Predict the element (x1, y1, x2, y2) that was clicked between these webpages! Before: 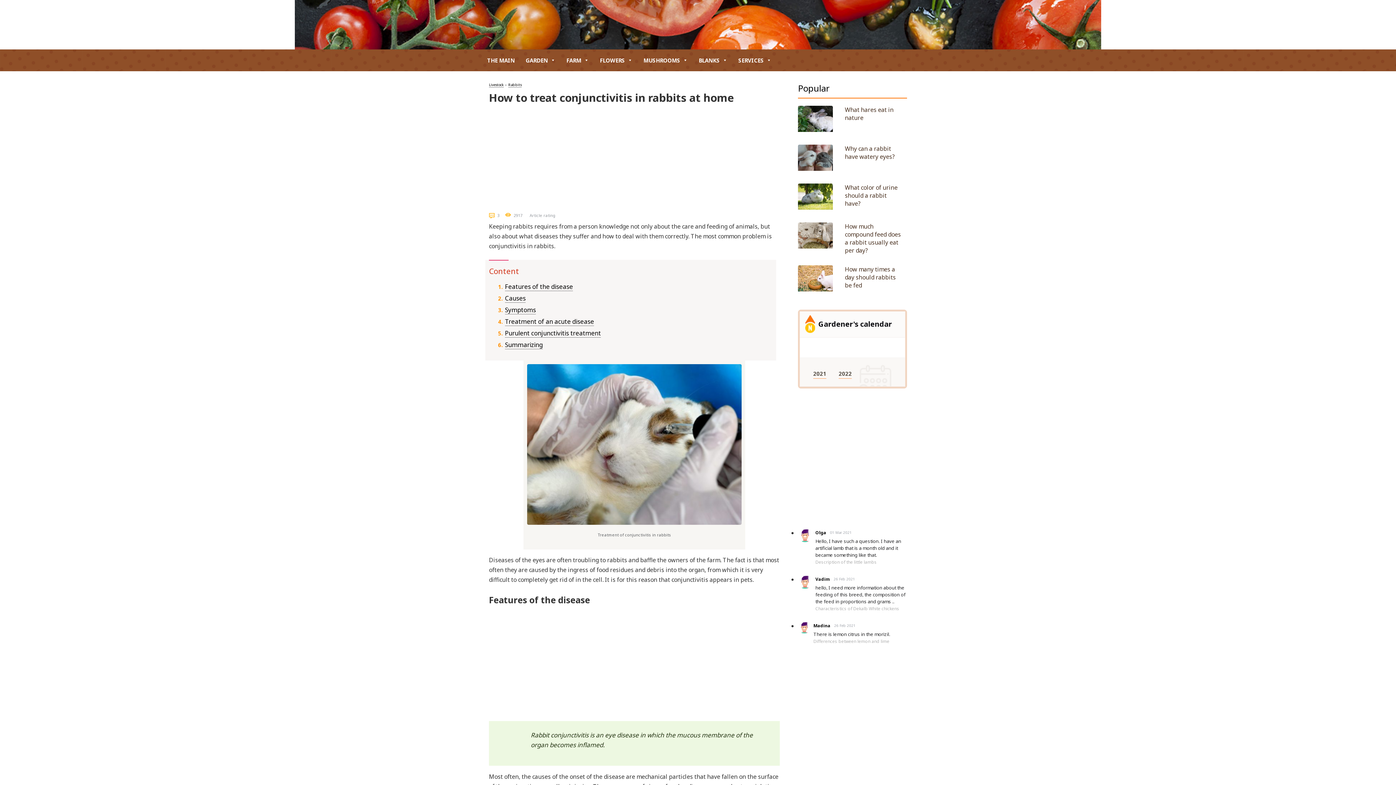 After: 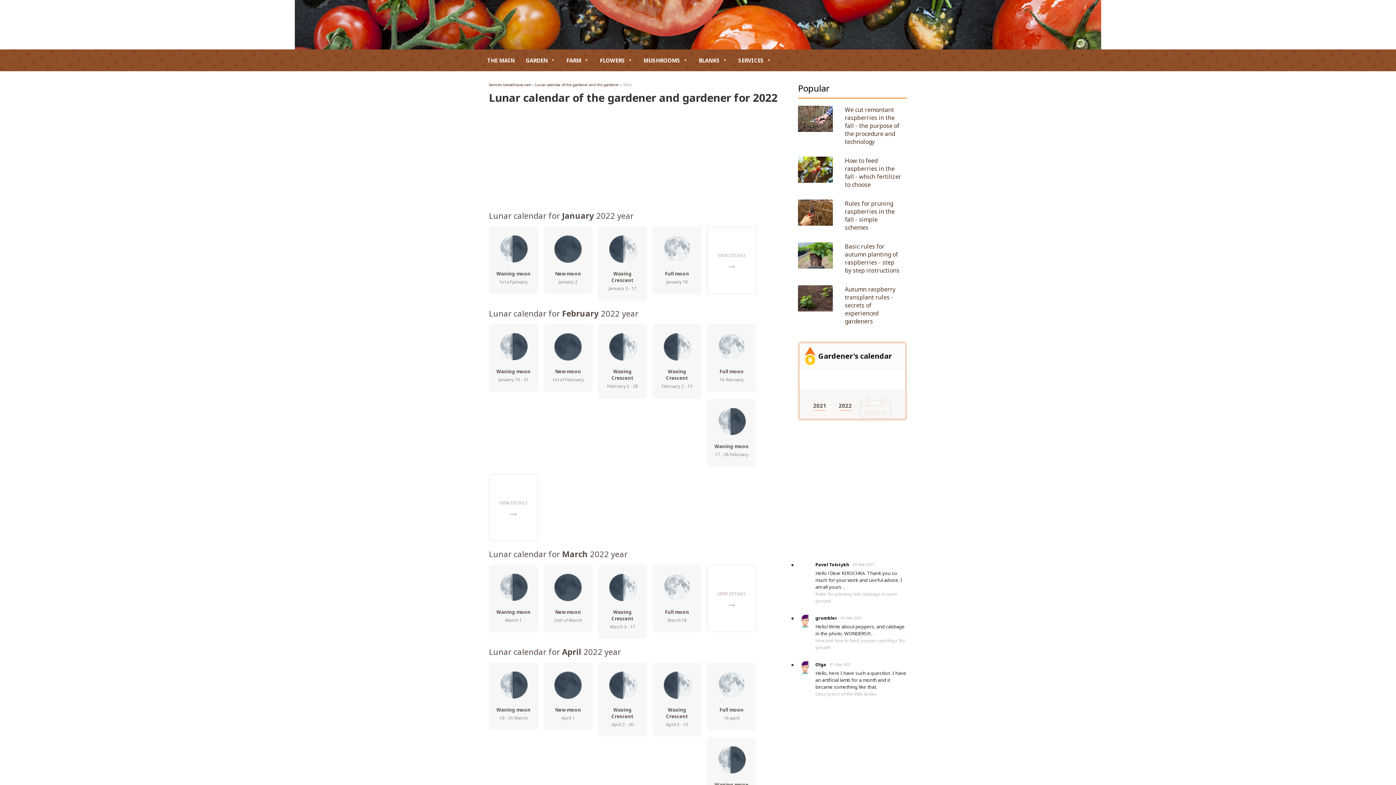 Action: bbox: (838, 370, 852, 378) label: 2022